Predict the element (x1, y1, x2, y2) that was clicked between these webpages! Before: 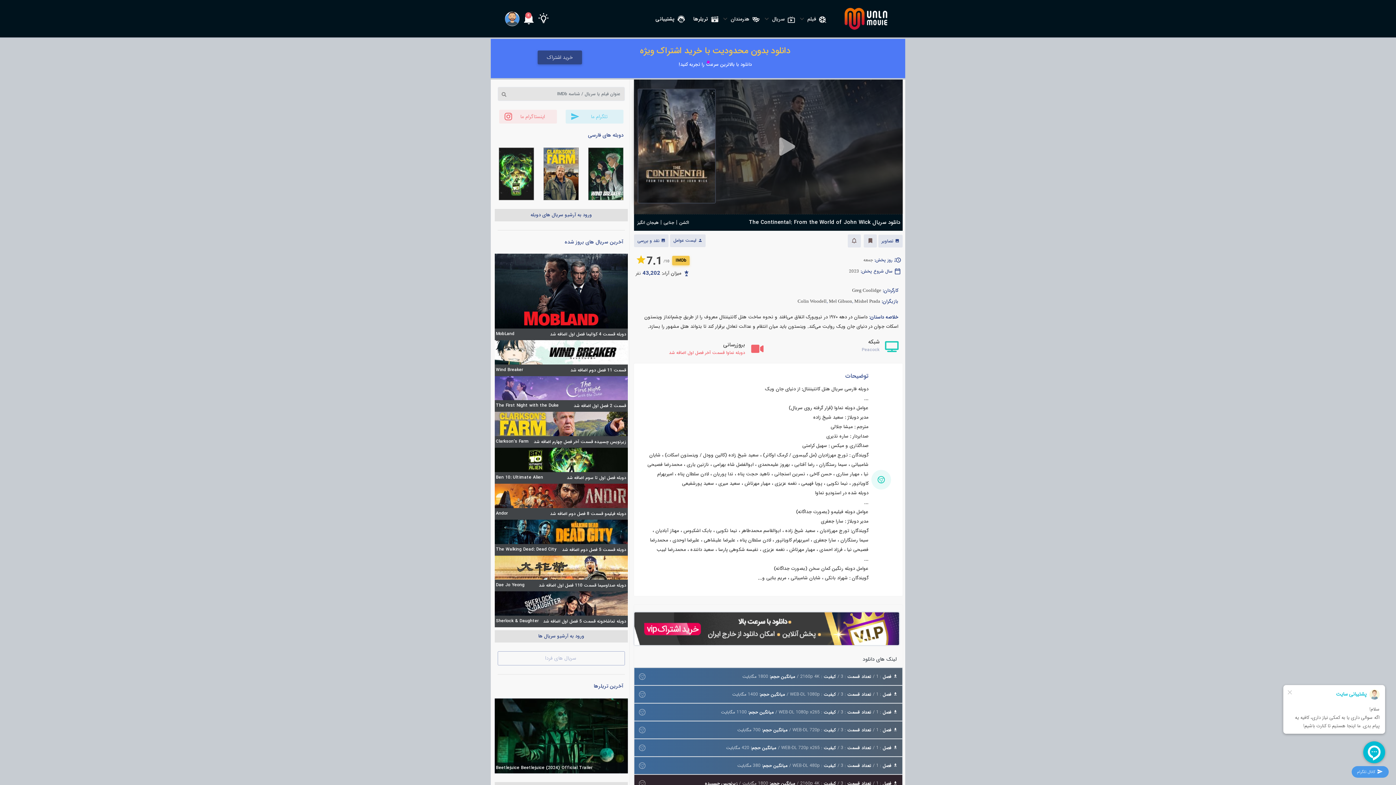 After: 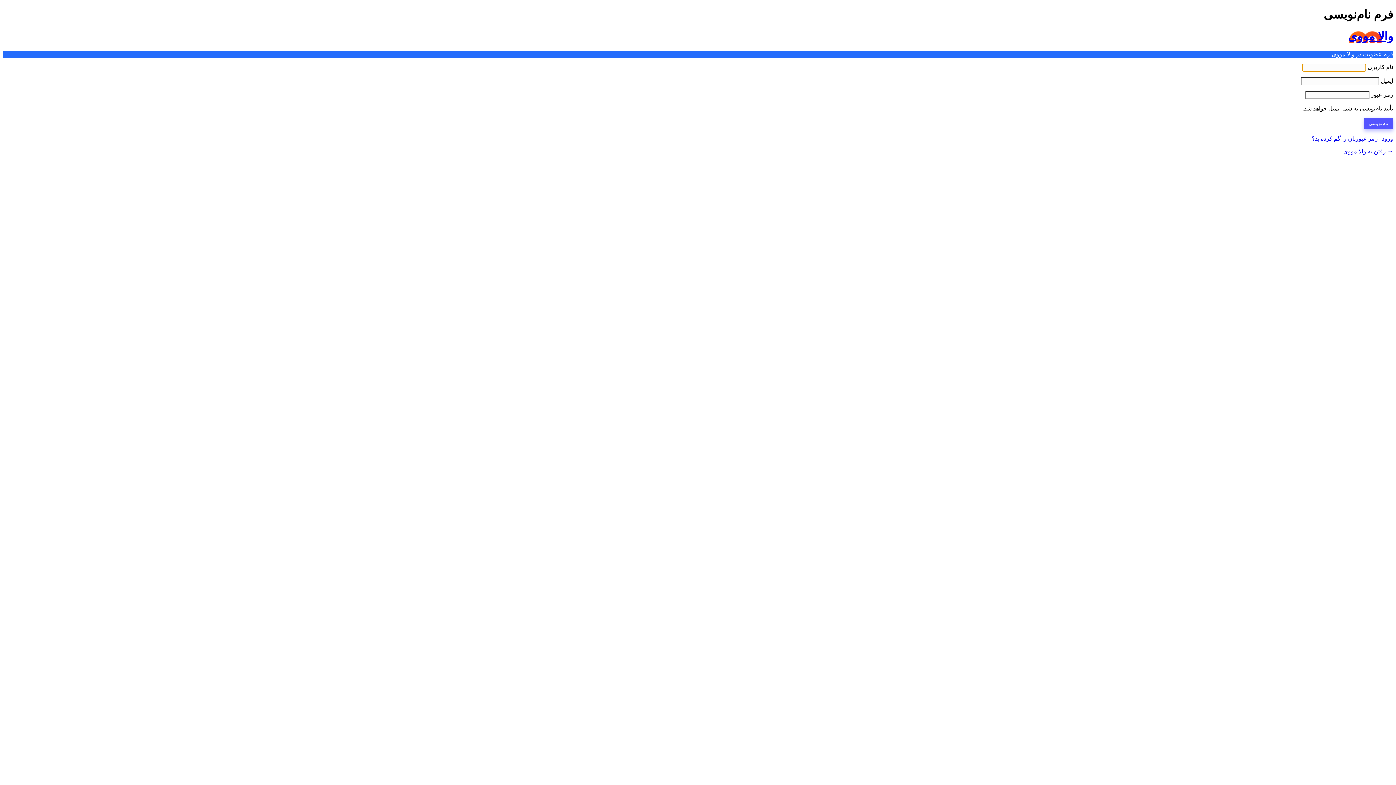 Action: bbox: (634, 628, 899, 635)